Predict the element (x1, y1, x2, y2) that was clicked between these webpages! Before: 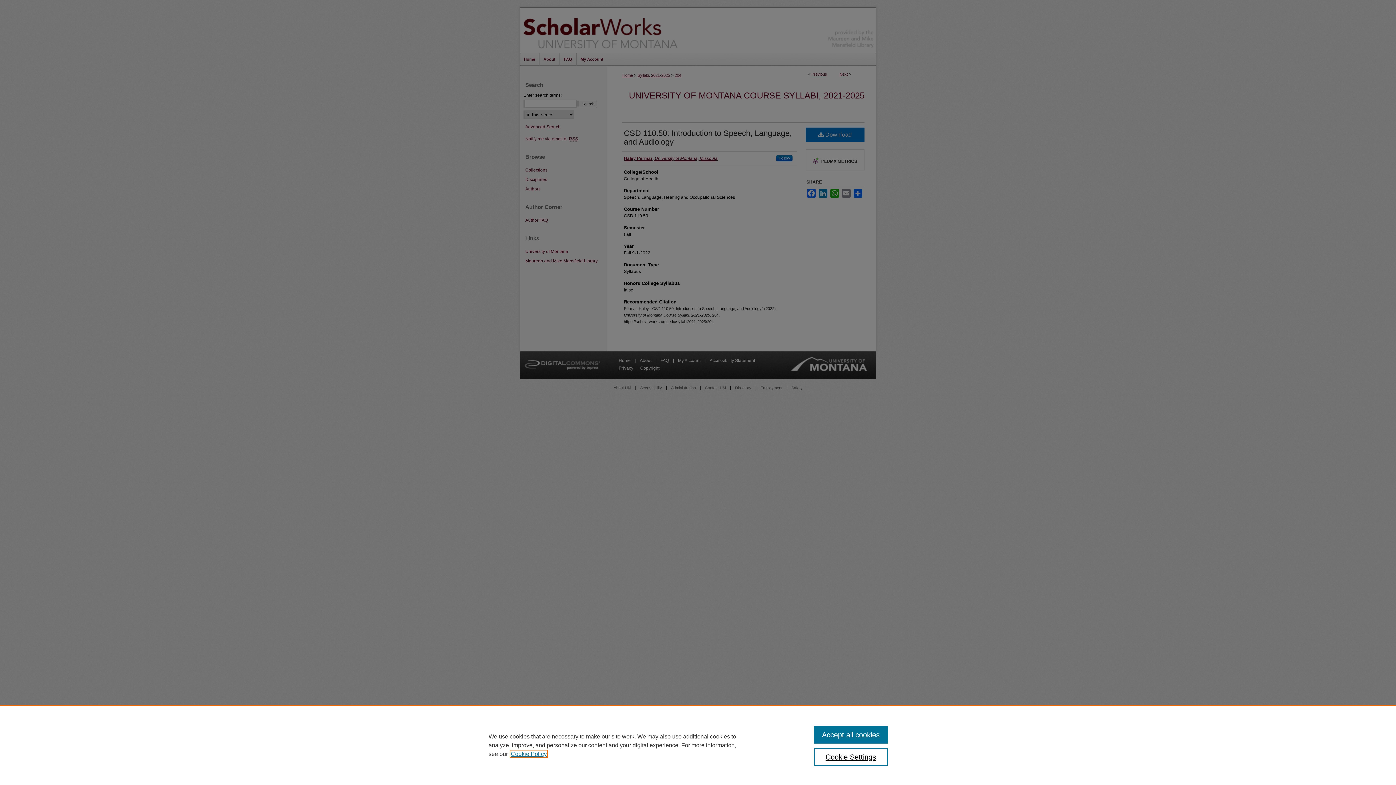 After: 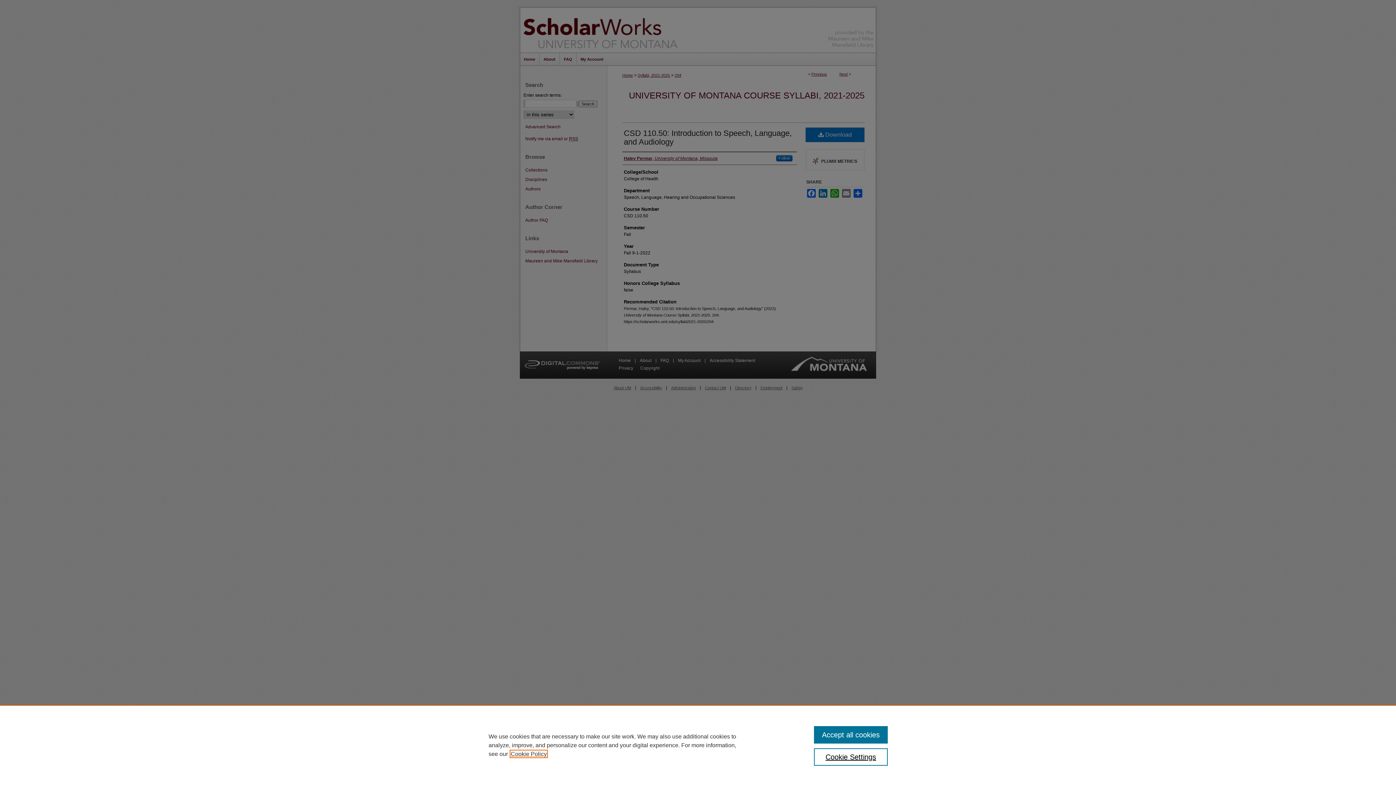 Action: label: , opens in a new tab bbox: (510, 751, 546, 757)